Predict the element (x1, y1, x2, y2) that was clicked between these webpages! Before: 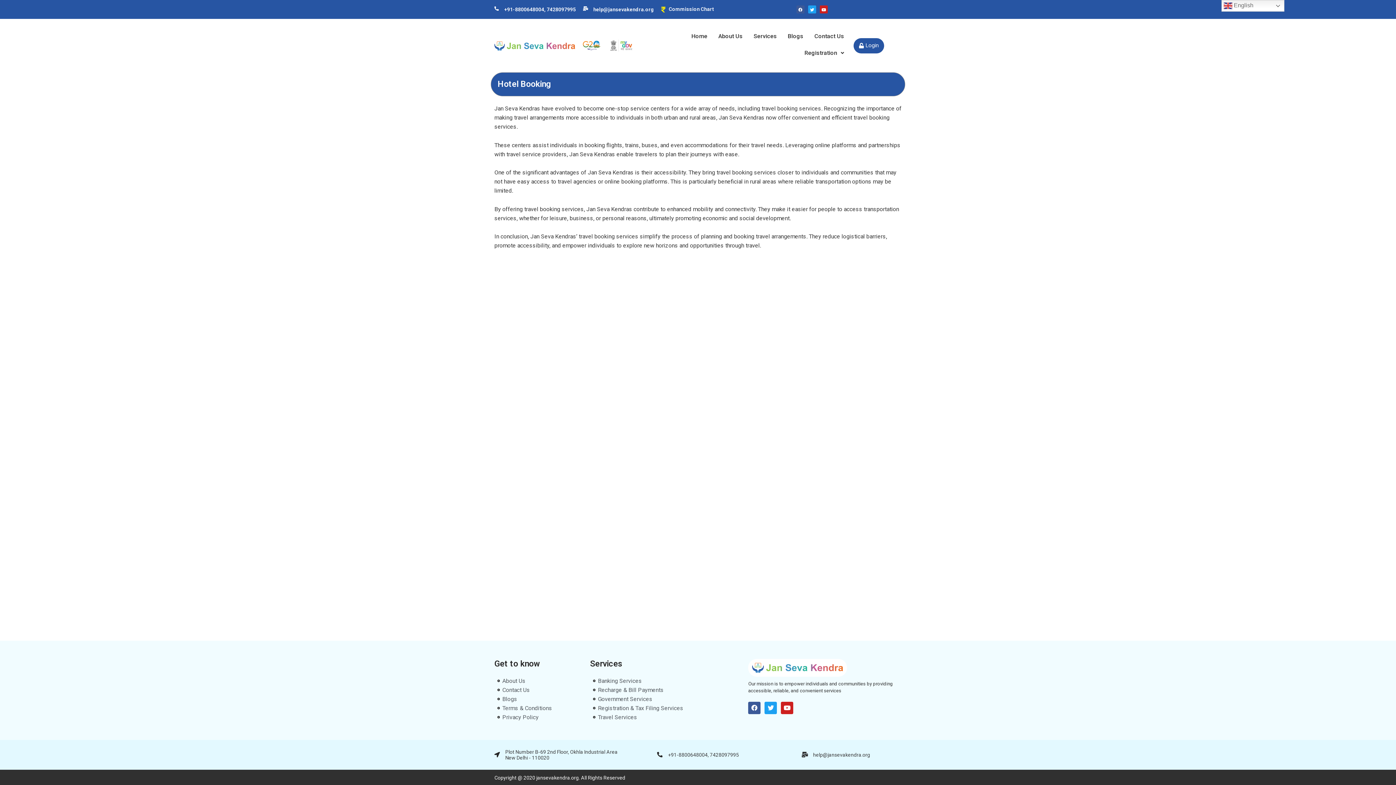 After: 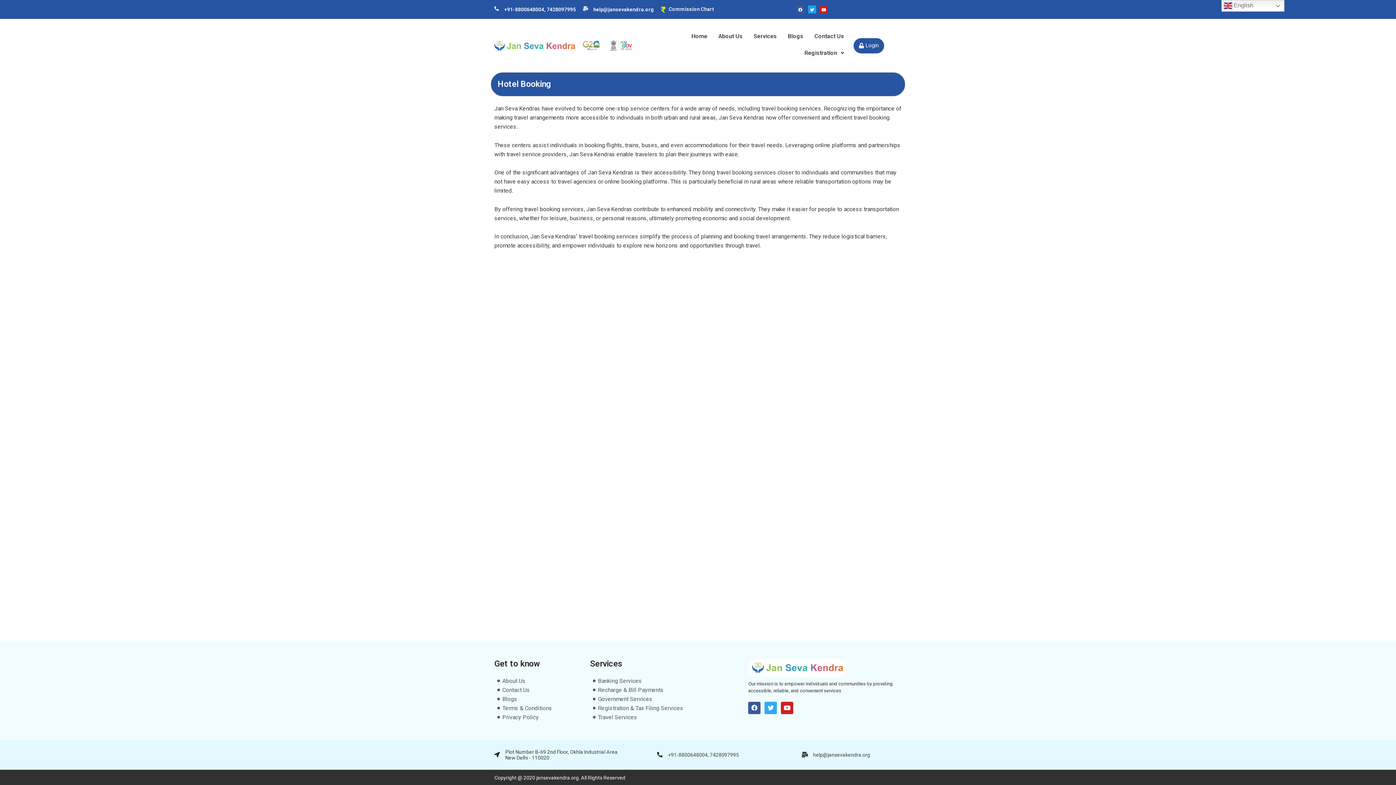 Action: label: Twitter bbox: (764, 702, 777, 714)